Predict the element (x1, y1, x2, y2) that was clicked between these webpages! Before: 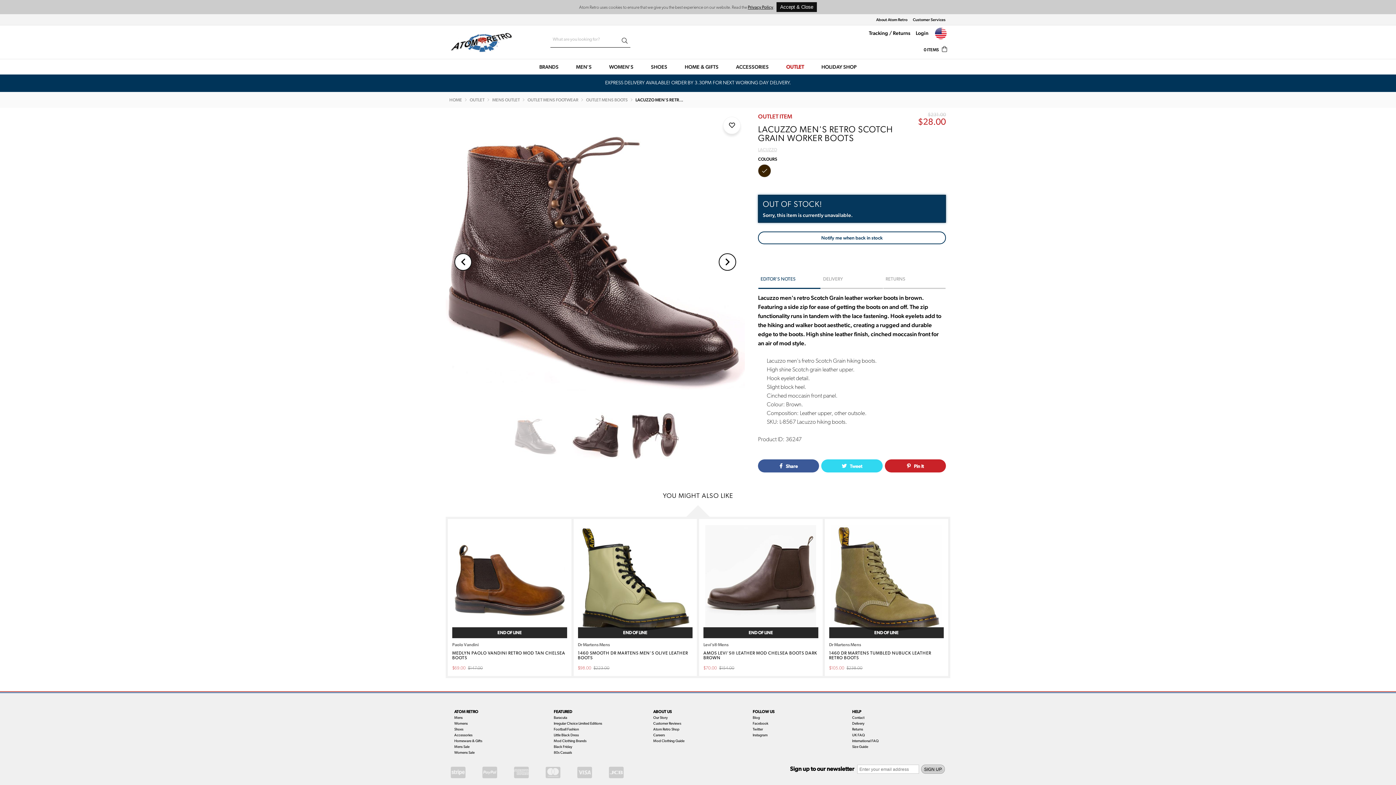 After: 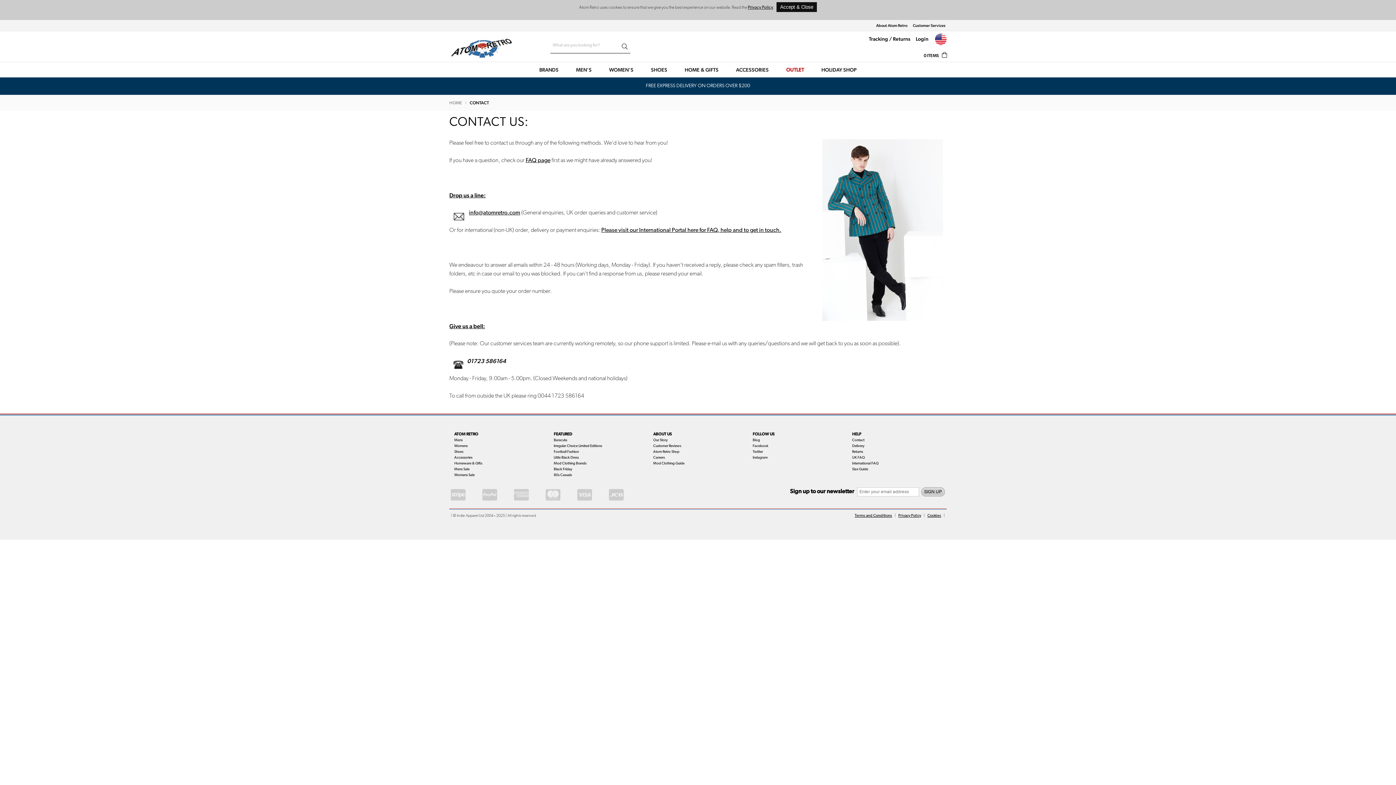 Action: label: Customer Services bbox: (913, 17, 945, 22)